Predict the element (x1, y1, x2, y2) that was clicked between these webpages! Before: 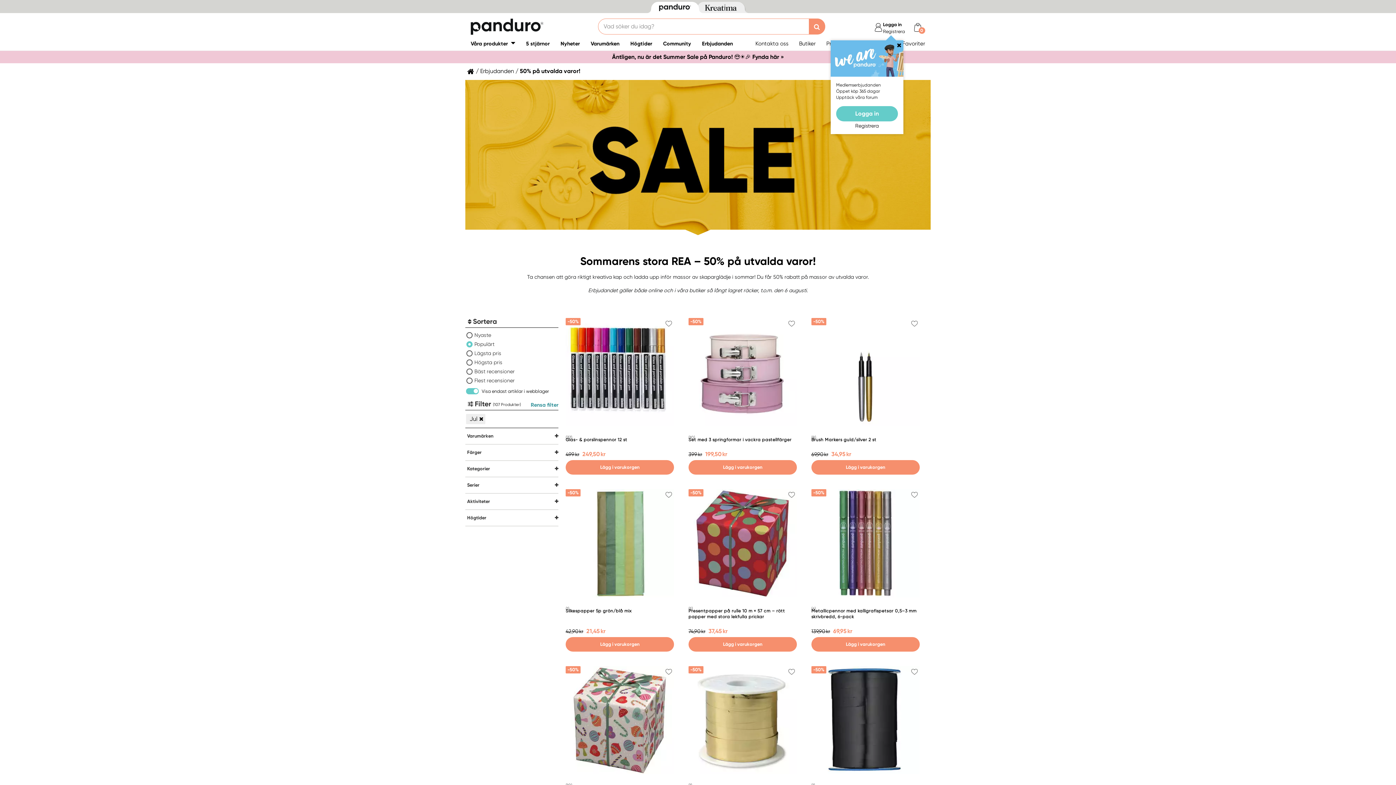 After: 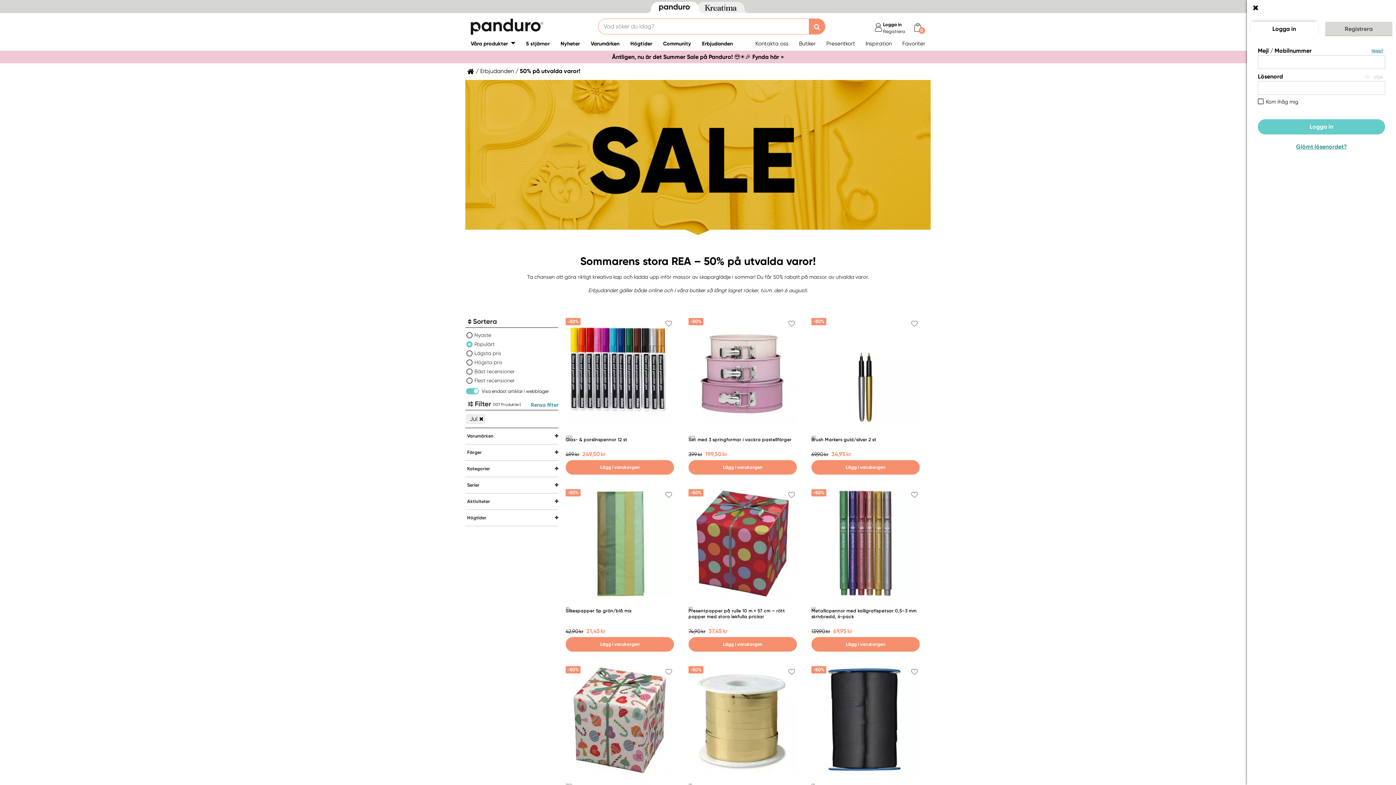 Action: bbox: (836, 106, 898, 121) label: Logga in